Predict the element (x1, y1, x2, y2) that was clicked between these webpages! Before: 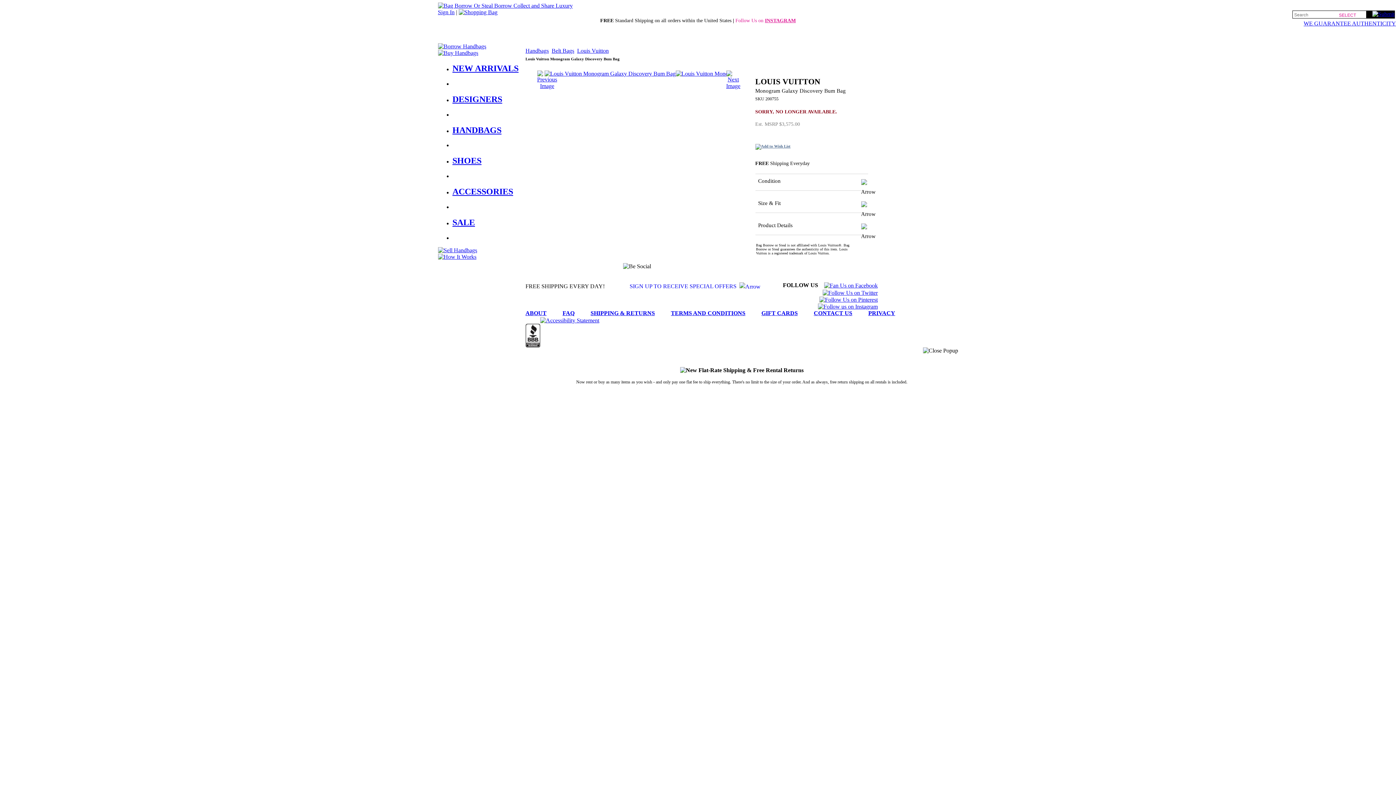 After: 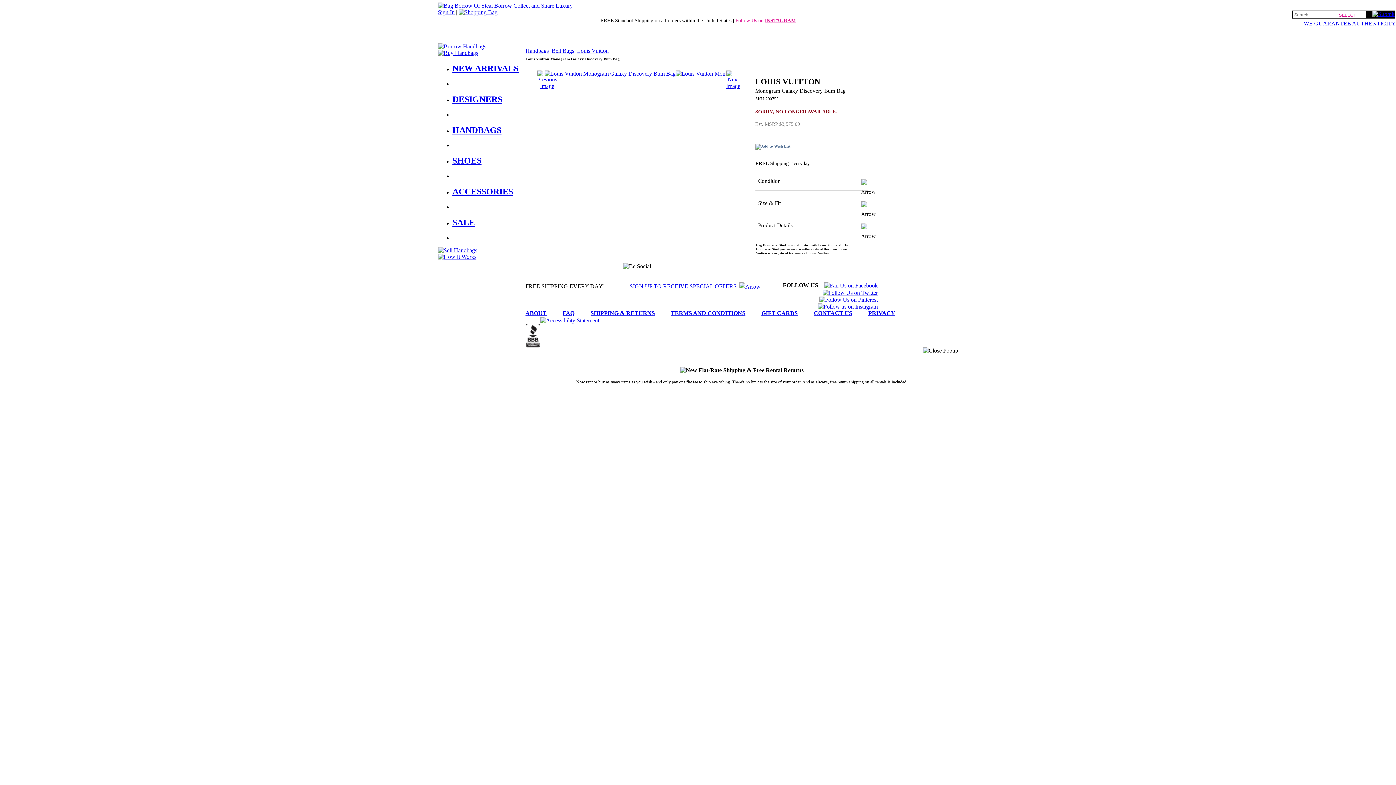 Action: bbox: (815, 296, 878, 302)